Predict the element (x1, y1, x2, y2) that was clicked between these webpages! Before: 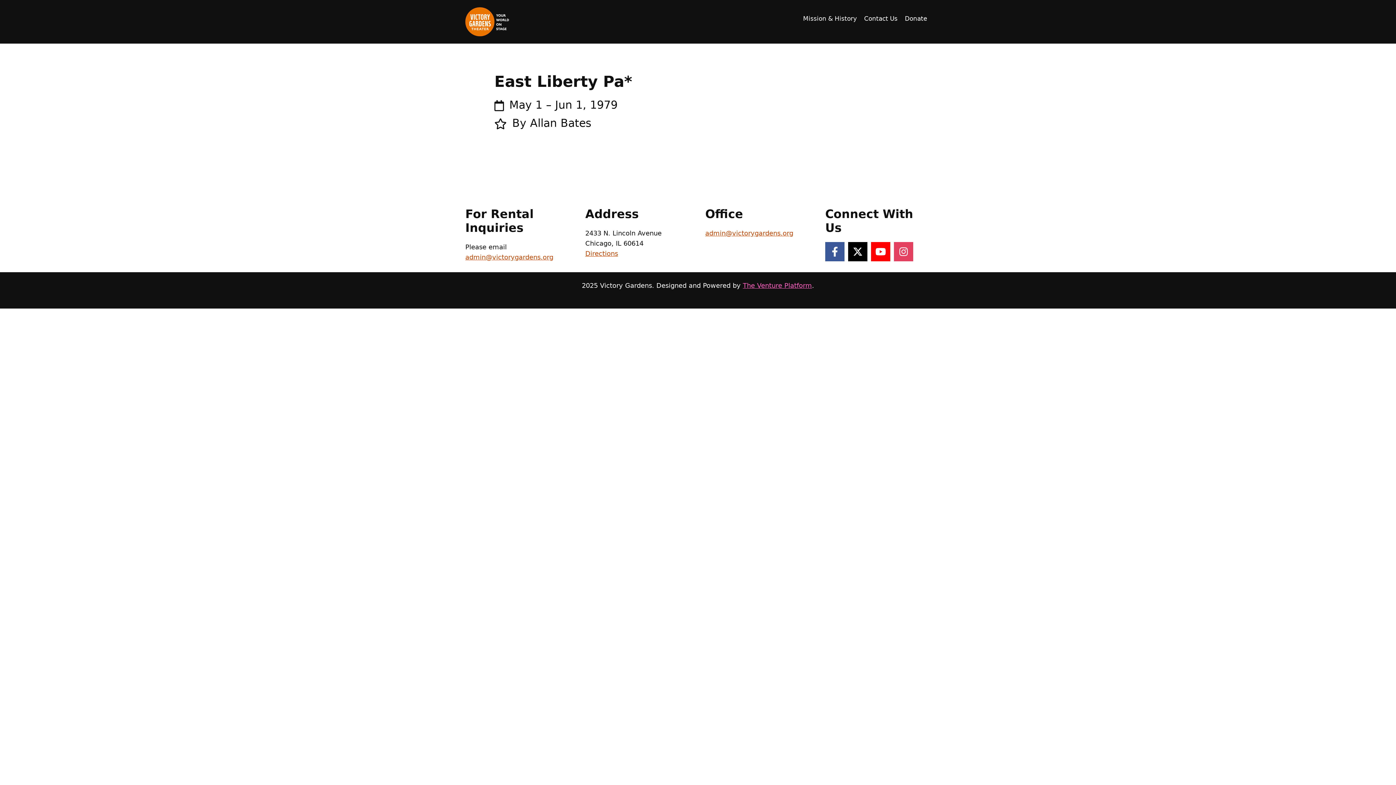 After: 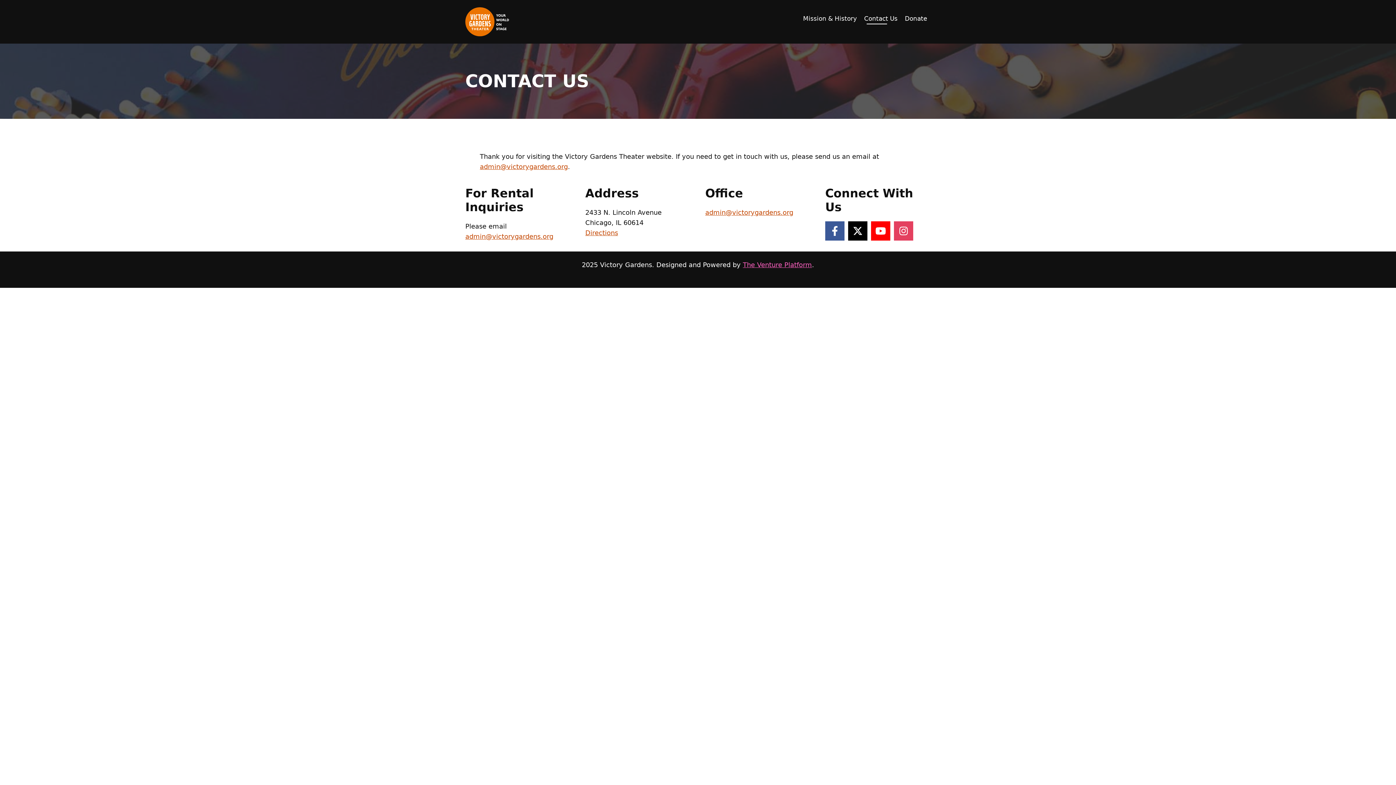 Action: bbox: (860, 7, 901, 29) label: Contact Us